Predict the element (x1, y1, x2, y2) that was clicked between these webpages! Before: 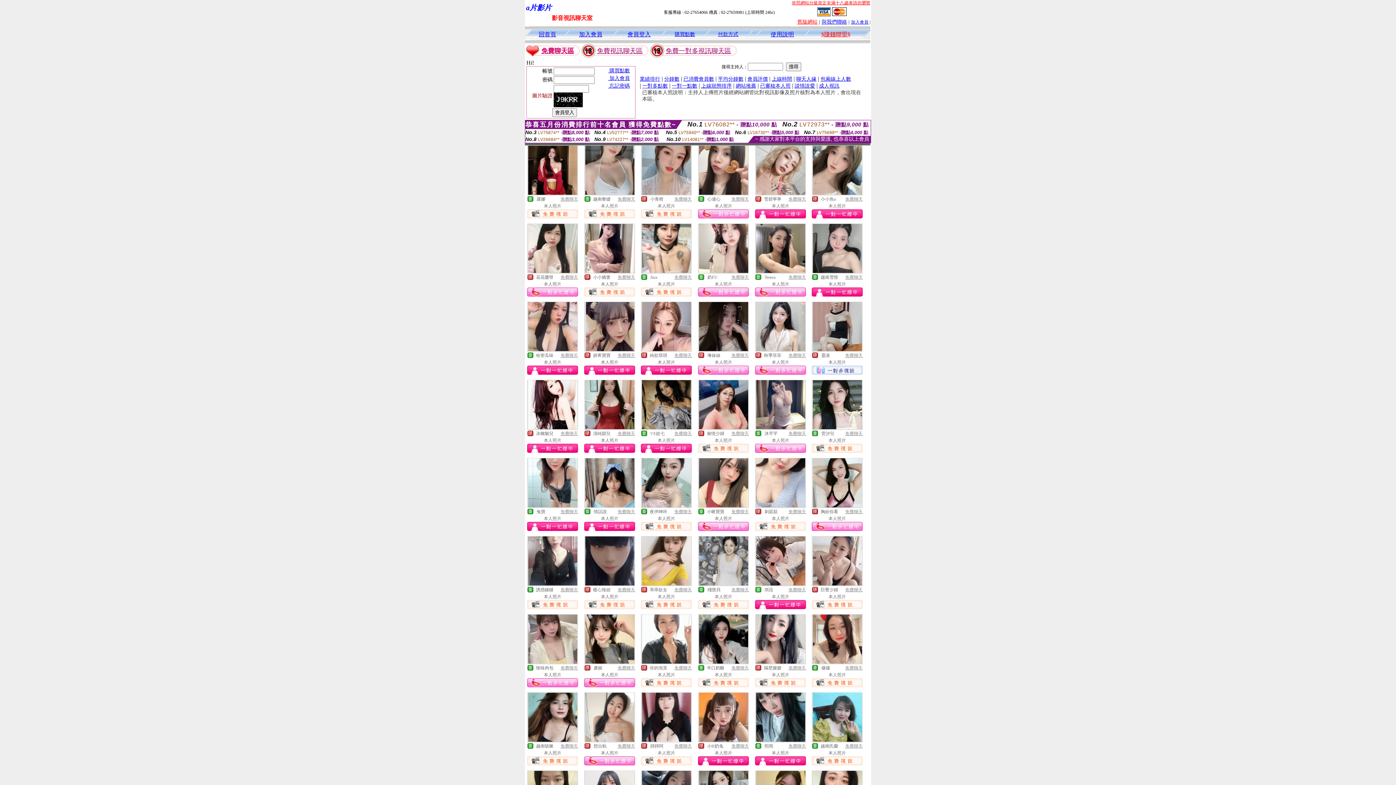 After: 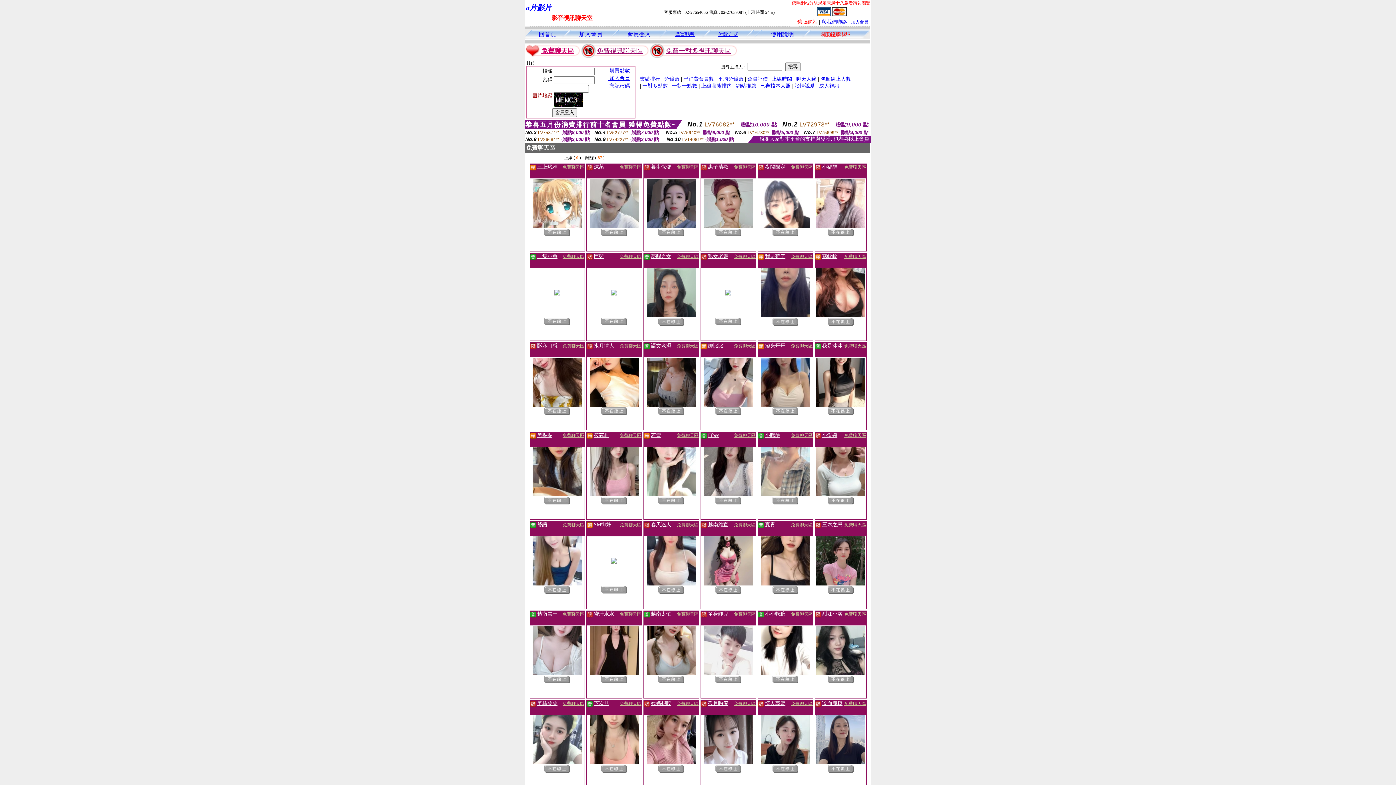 Action: label: 免費聊天 bbox: (845, 431, 862, 436)